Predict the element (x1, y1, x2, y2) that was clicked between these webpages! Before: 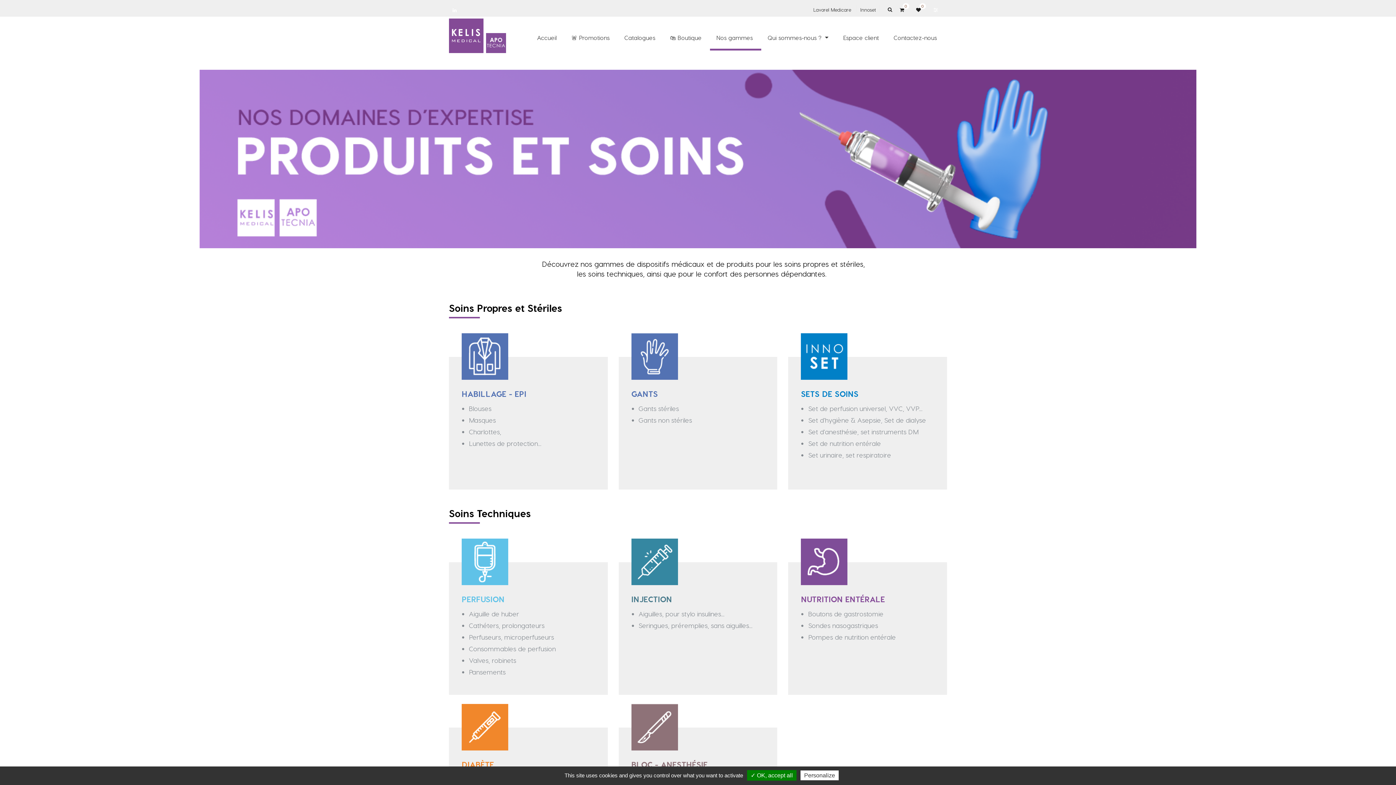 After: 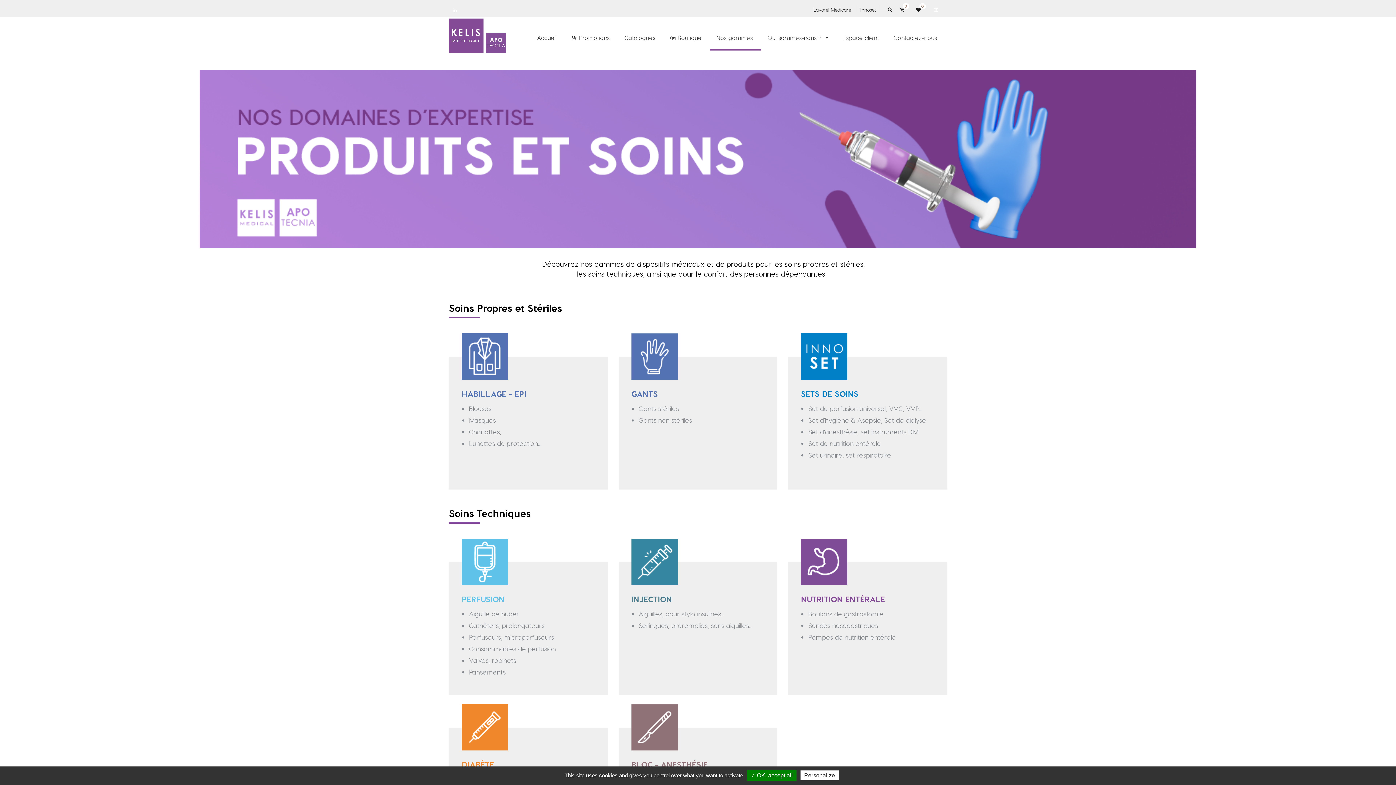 Action: bbox: (860, 6, 876, 12) label: Innoset